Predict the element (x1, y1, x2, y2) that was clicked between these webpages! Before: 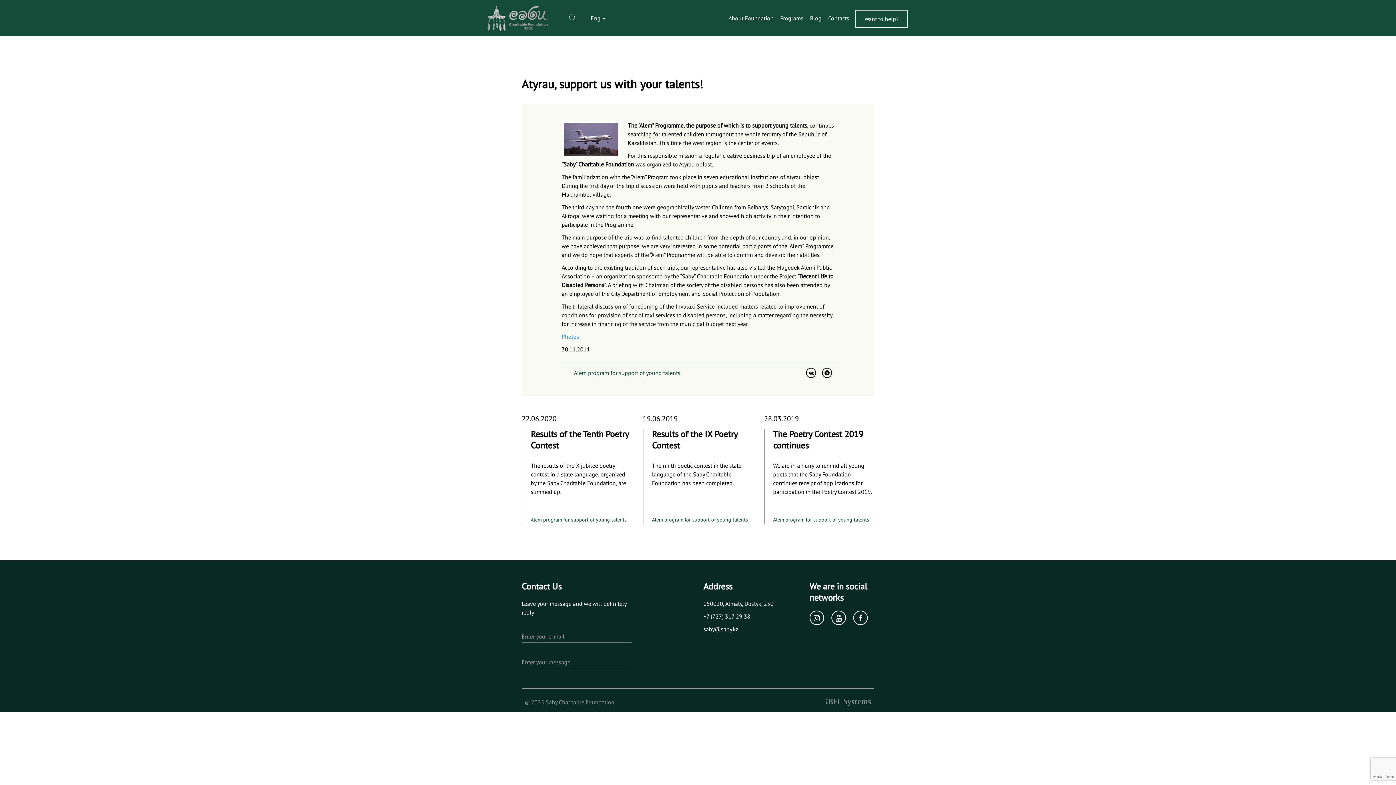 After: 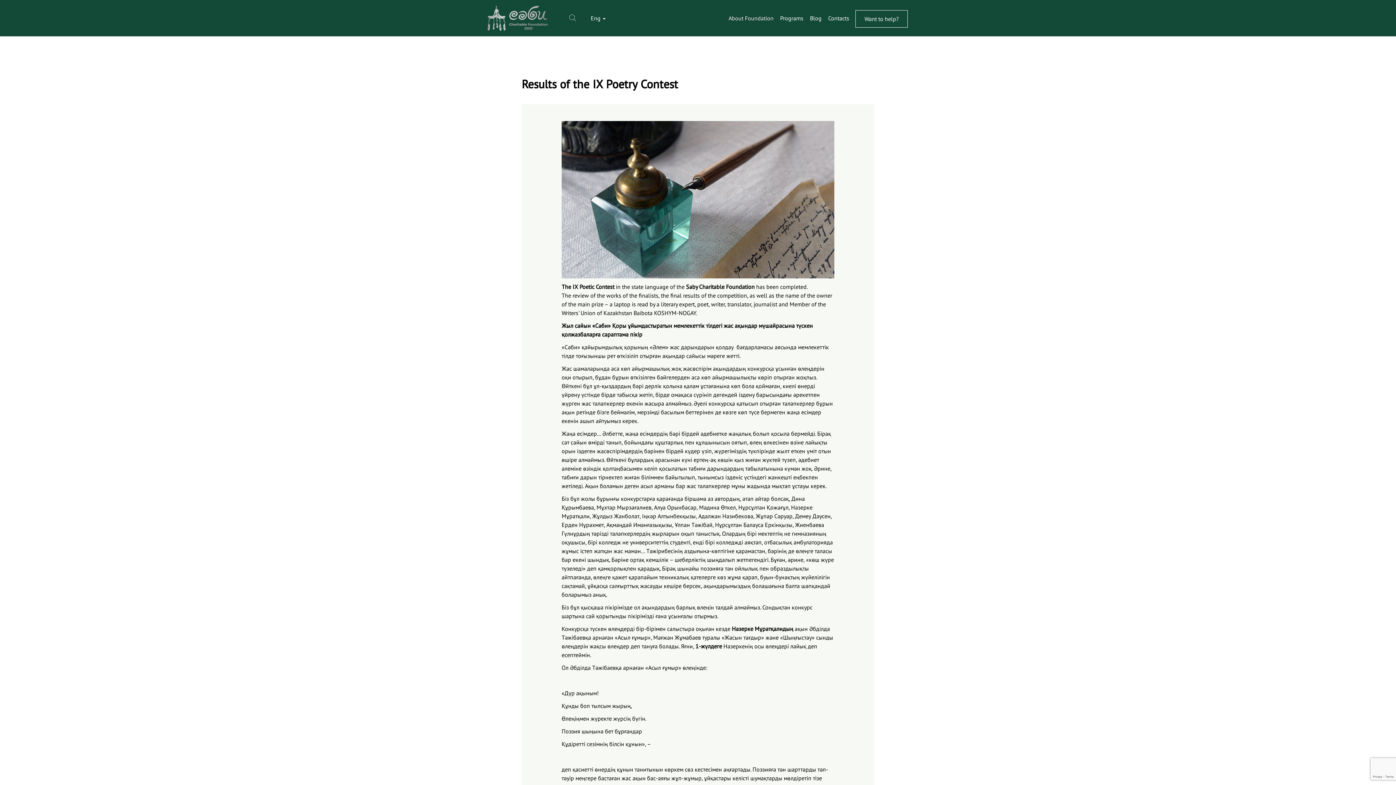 Action: bbox: (652, 428, 753, 457) label: Results of the IX Poetry Contest